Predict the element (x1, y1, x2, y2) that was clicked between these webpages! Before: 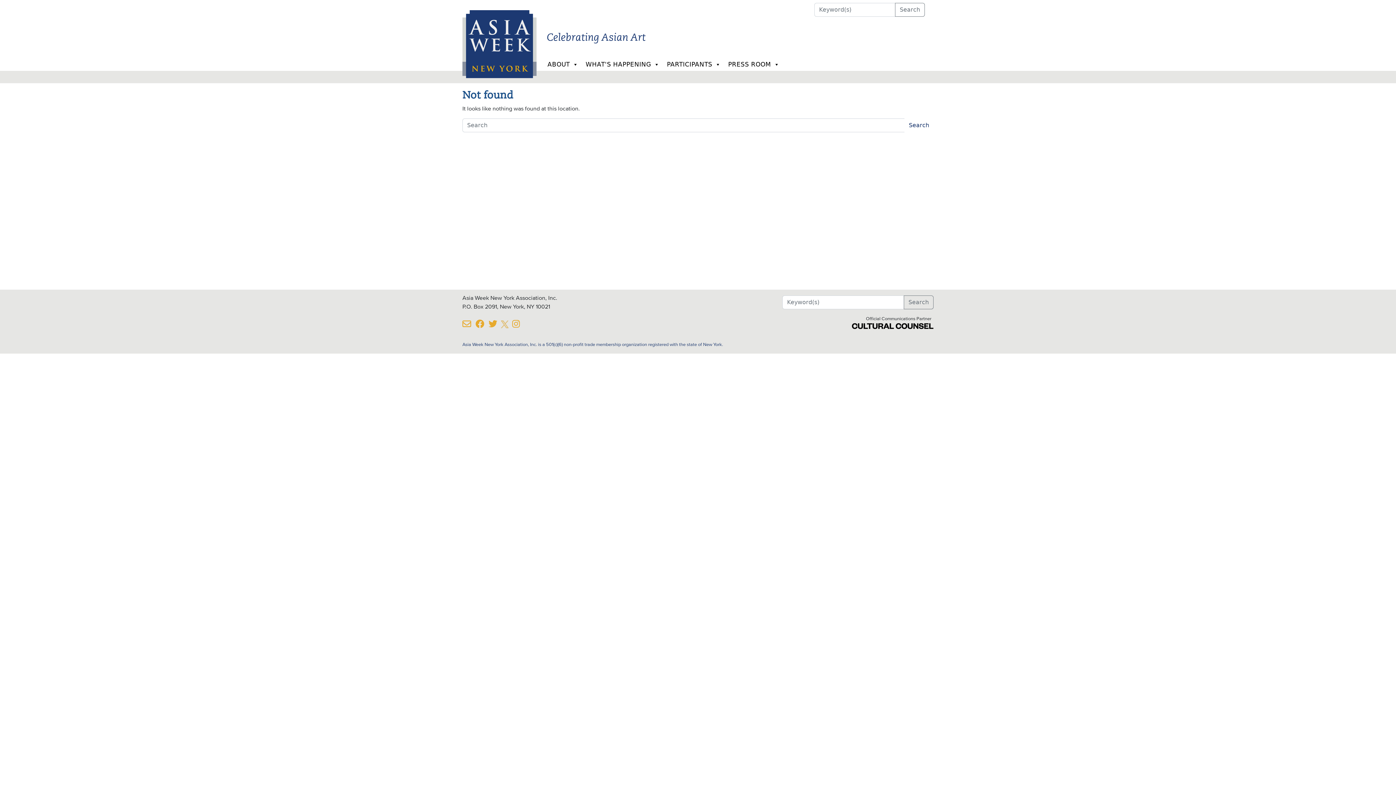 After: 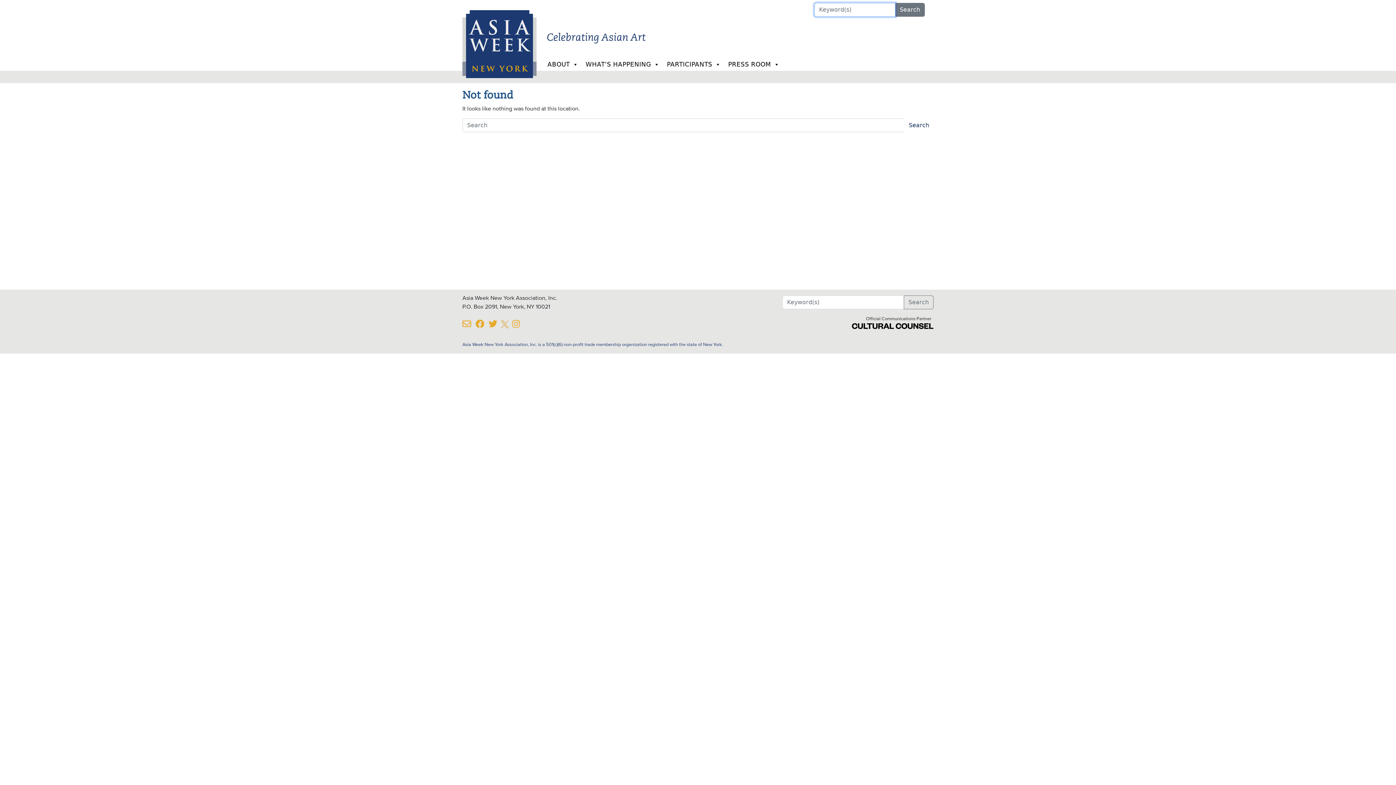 Action: label: Search bbox: (895, 2, 925, 16)